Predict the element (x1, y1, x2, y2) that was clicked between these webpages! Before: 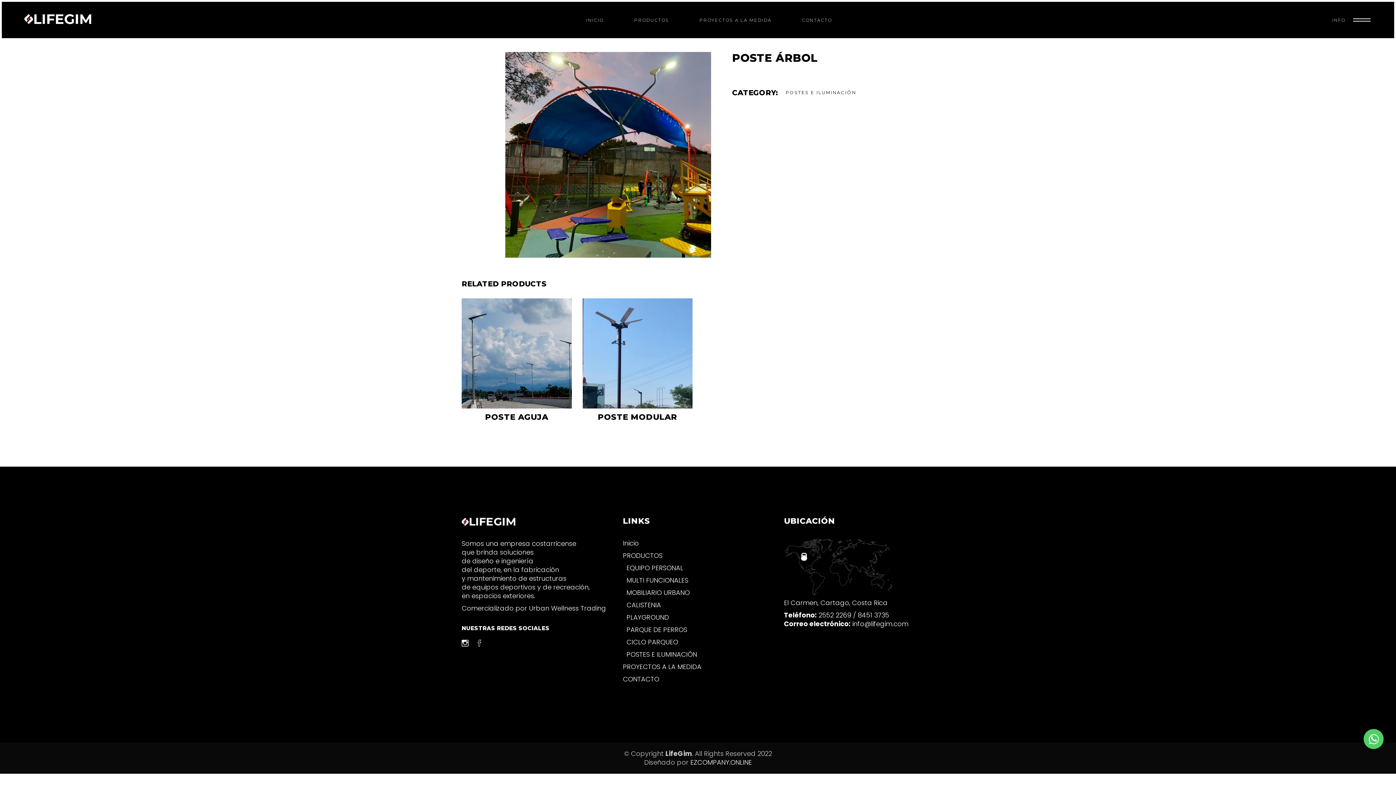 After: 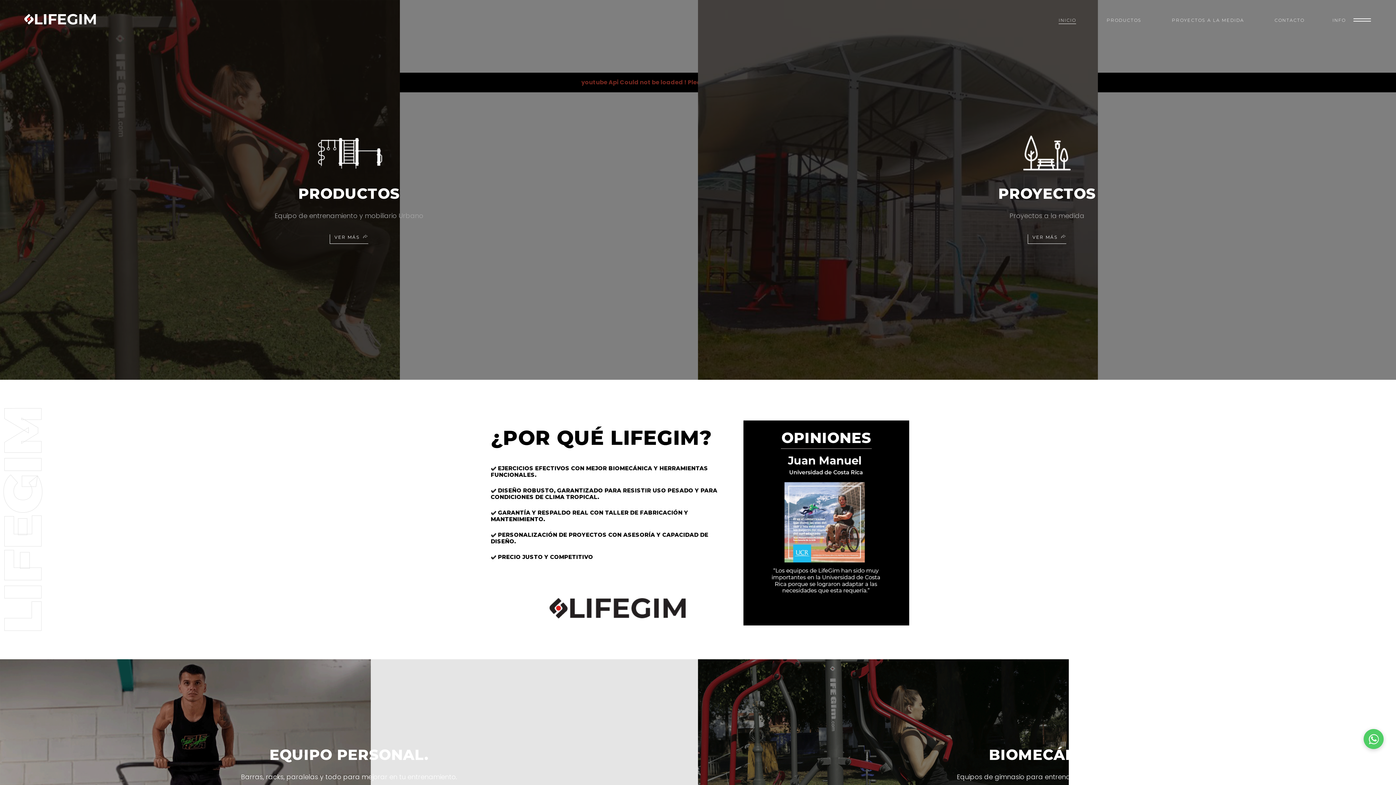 Action: label: Inicio bbox: (623, 538, 639, 547)